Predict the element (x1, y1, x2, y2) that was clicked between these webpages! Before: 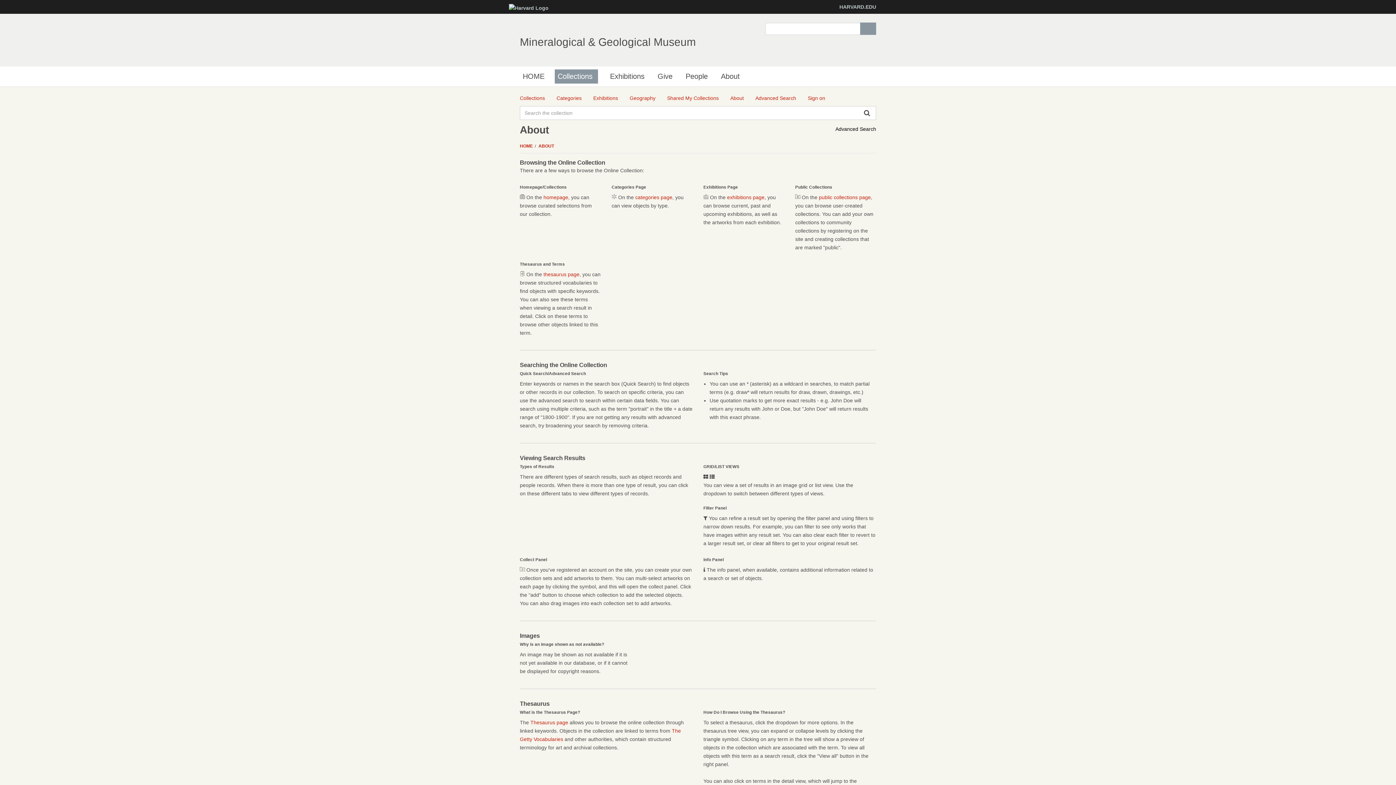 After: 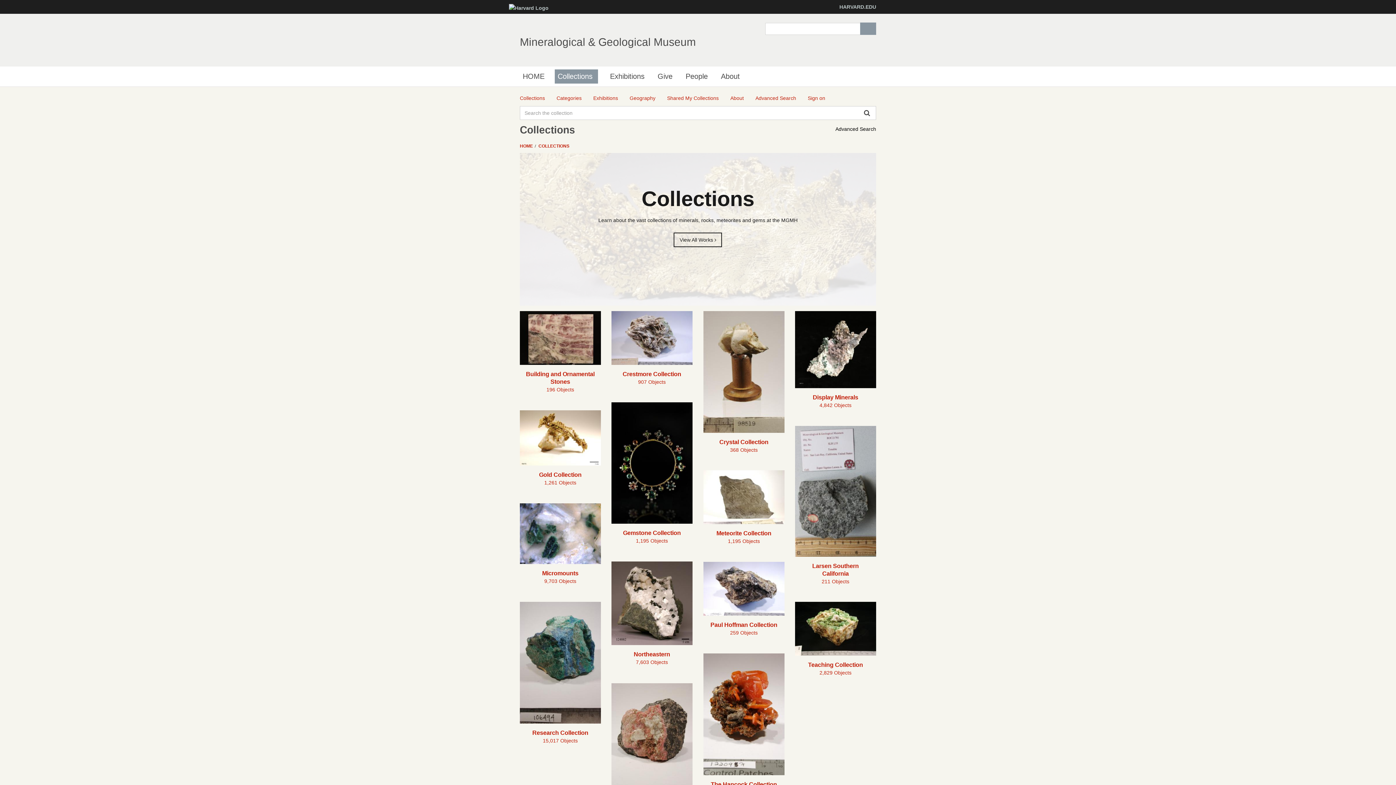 Action: bbox: (520, 143, 534, 148) label: HOME 